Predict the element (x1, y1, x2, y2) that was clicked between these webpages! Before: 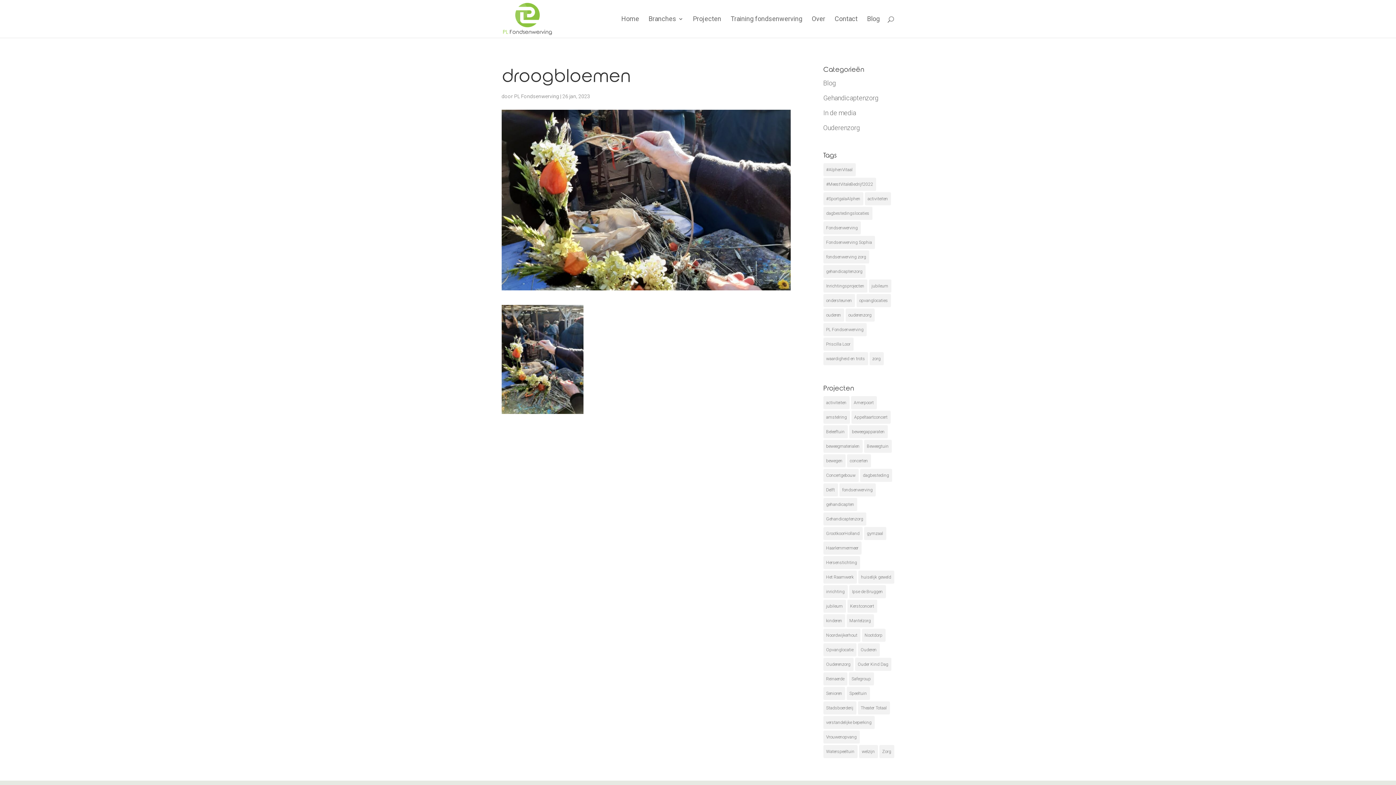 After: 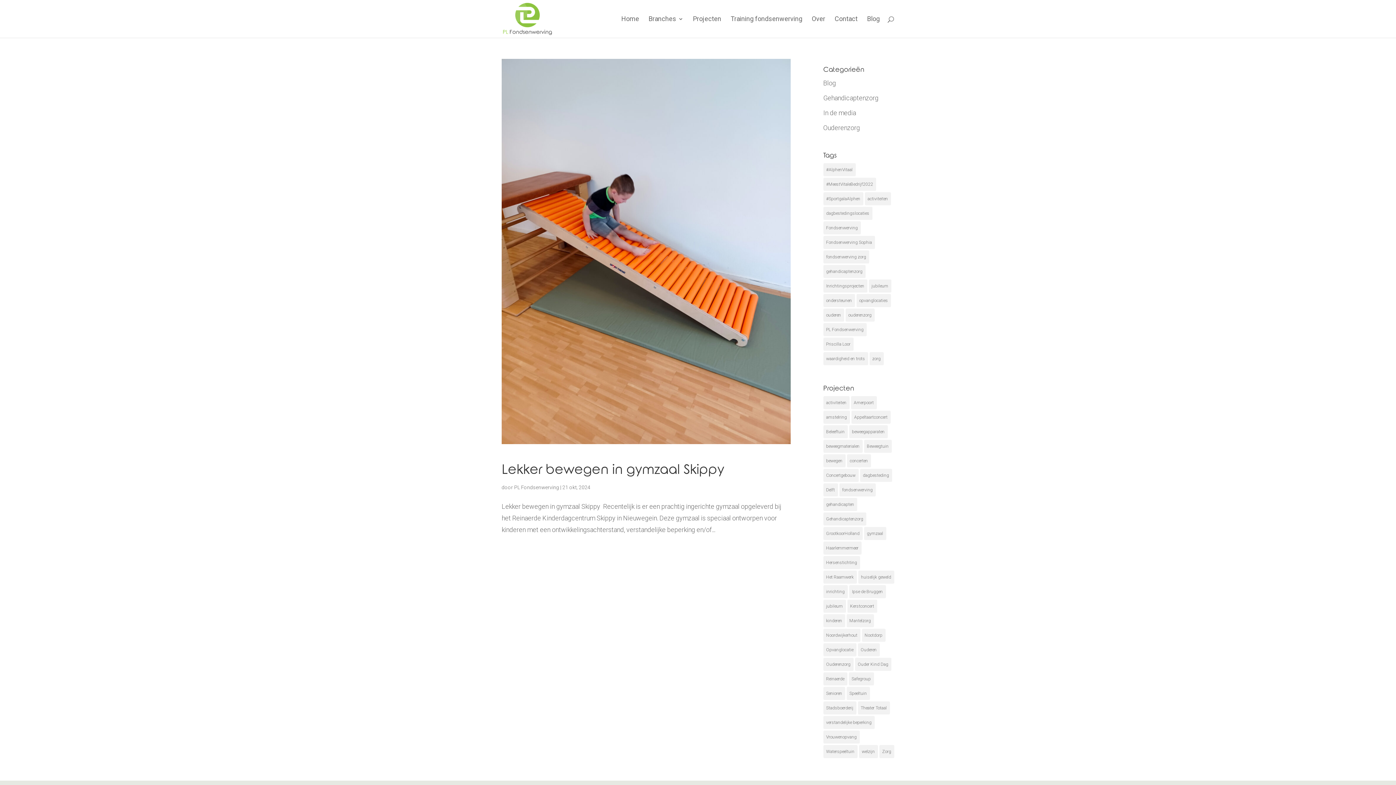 Action: label: gymzaal (1 item) bbox: (864, 527, 886, 540)